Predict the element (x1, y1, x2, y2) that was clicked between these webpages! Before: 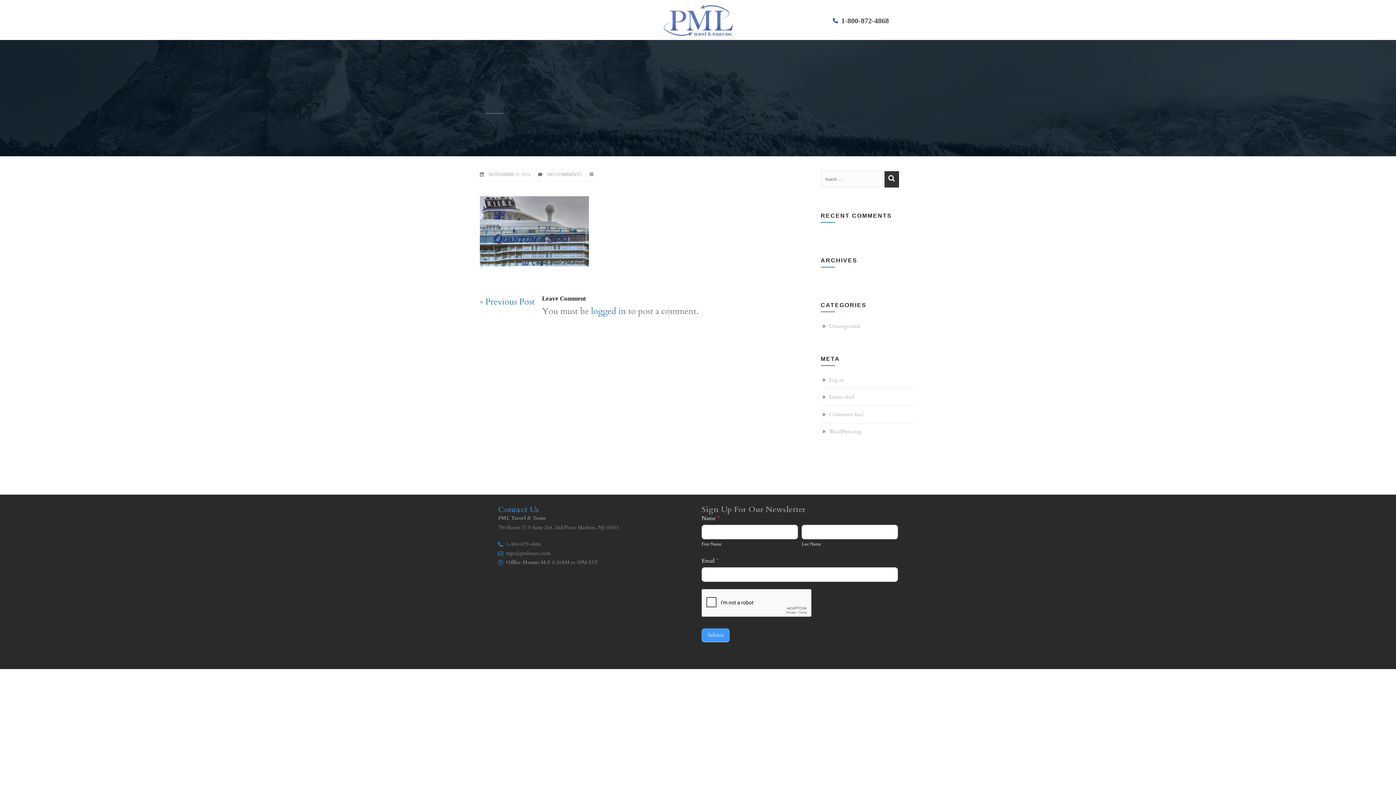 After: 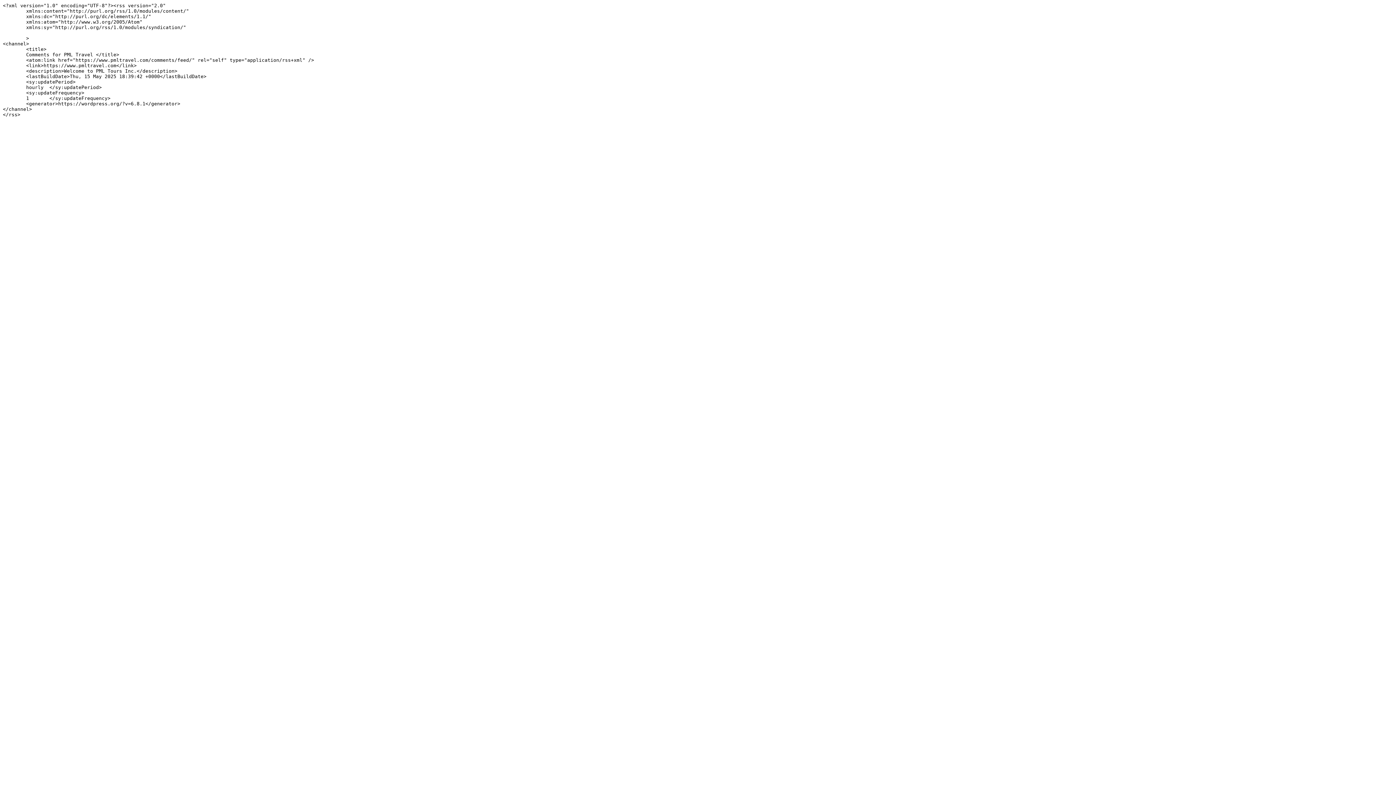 Action: bbox: (822, 411, 863, 418) label: Comments feed